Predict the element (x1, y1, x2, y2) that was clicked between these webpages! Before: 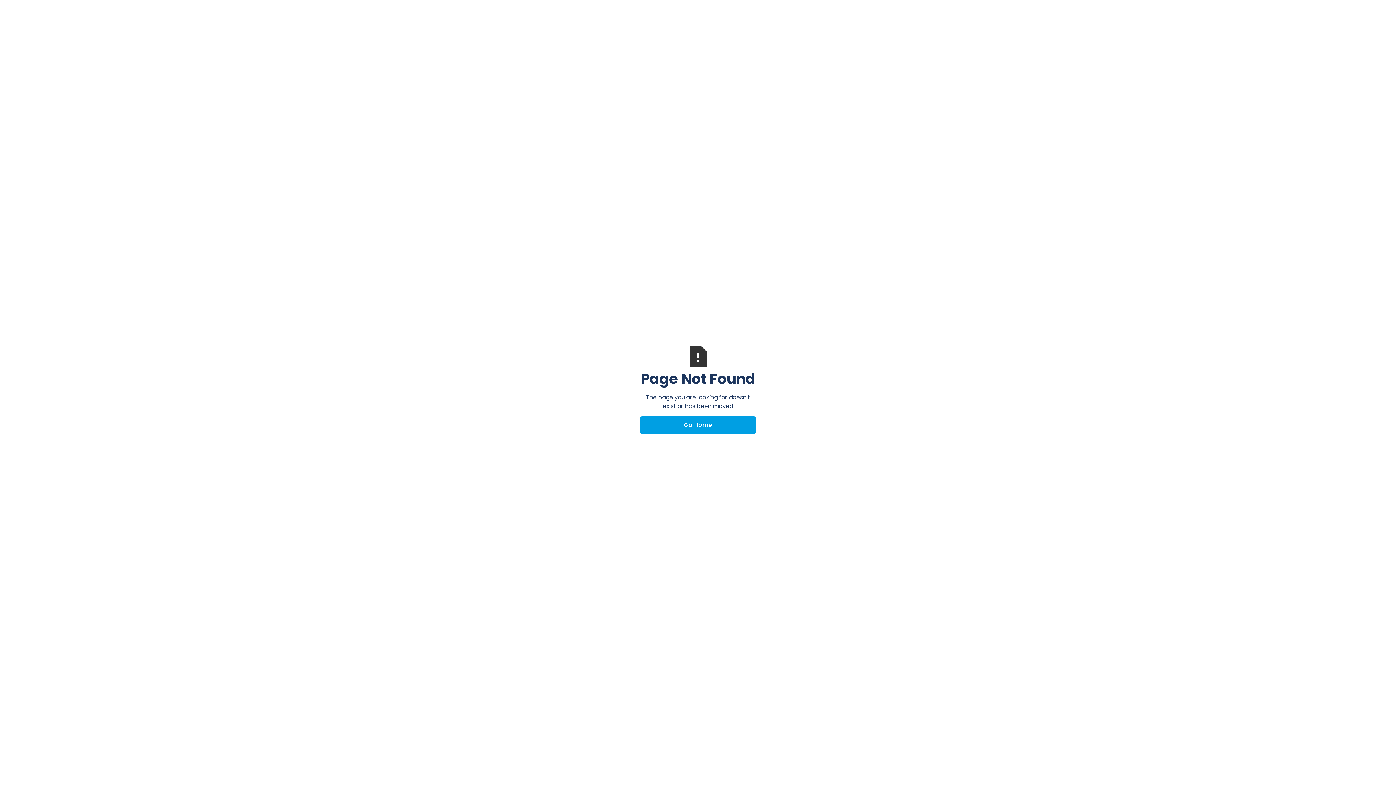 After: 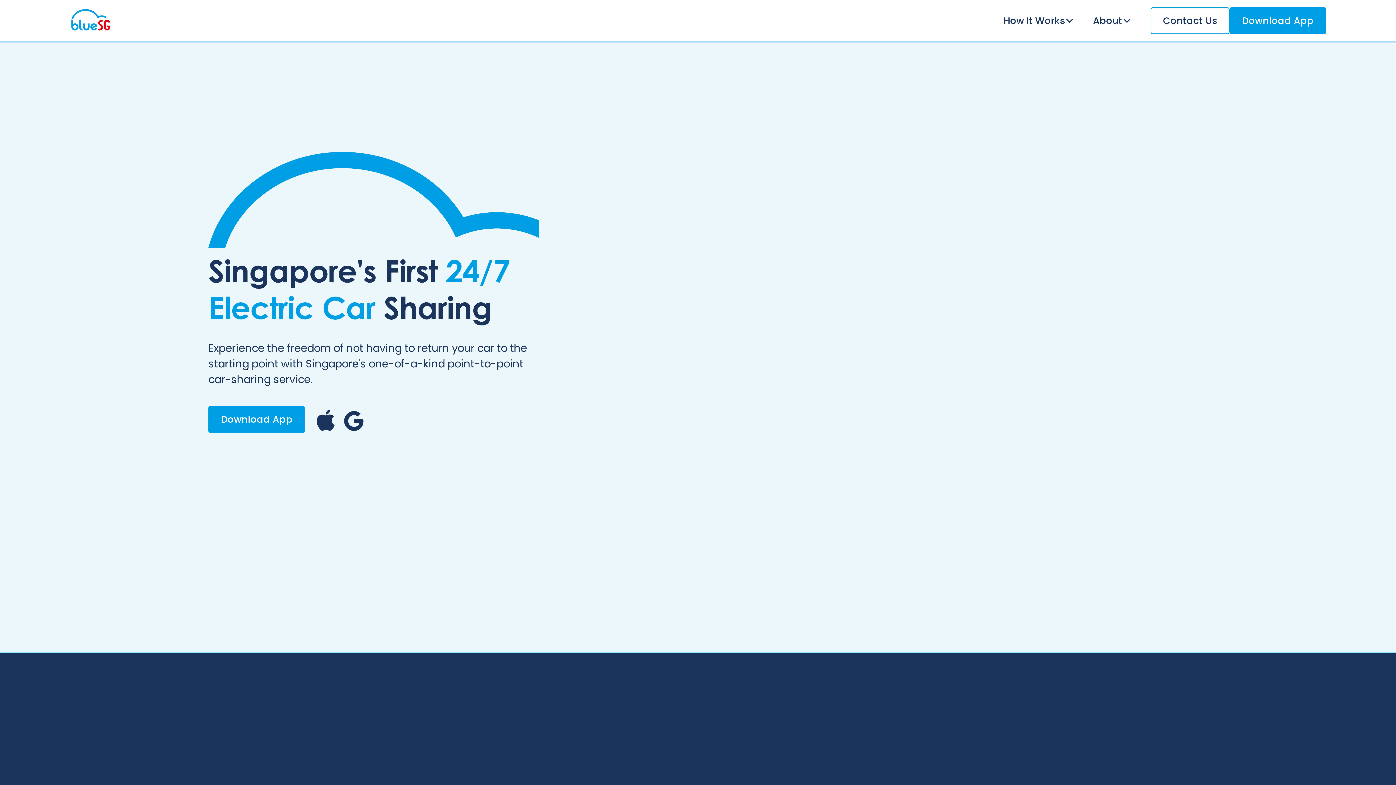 Action: label: Go Home bbox: (640, 416, 756, 434)